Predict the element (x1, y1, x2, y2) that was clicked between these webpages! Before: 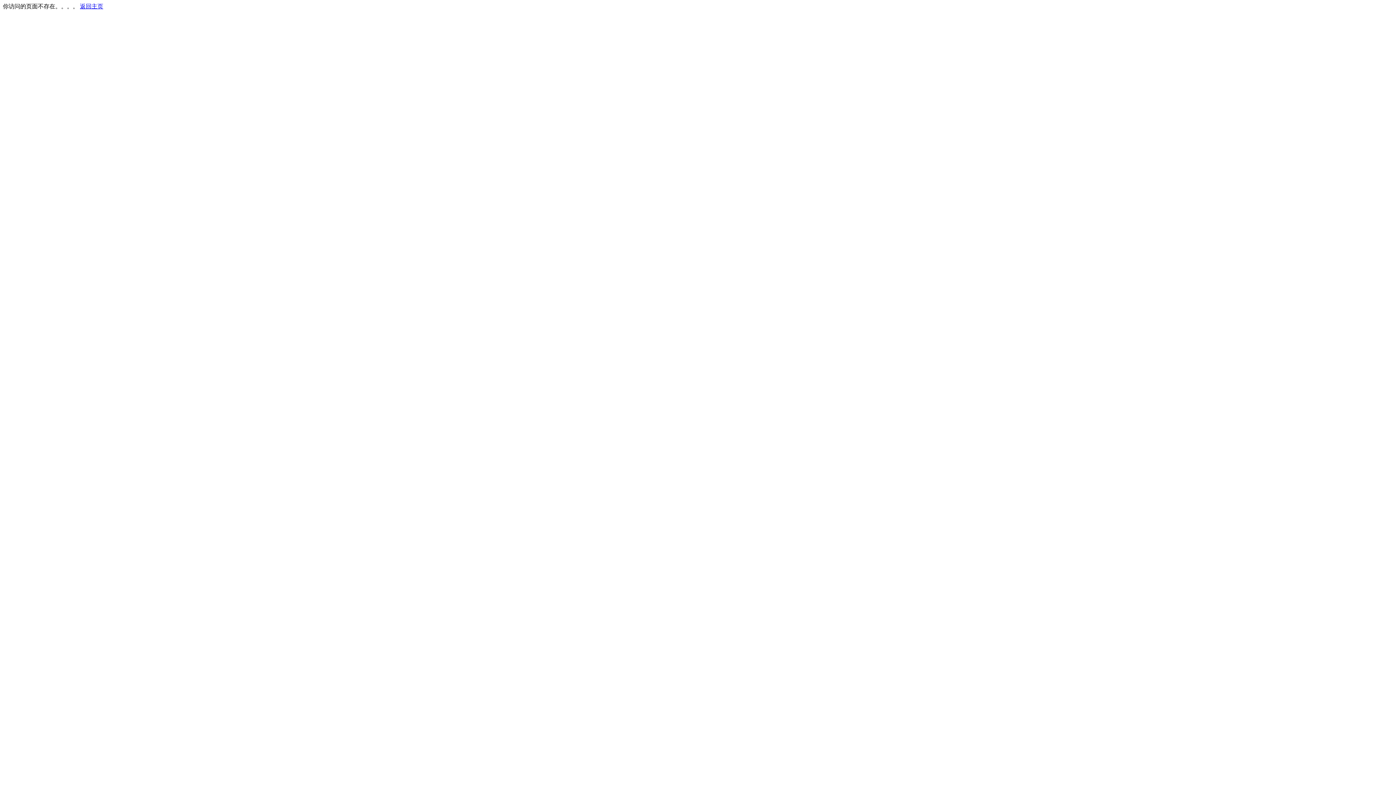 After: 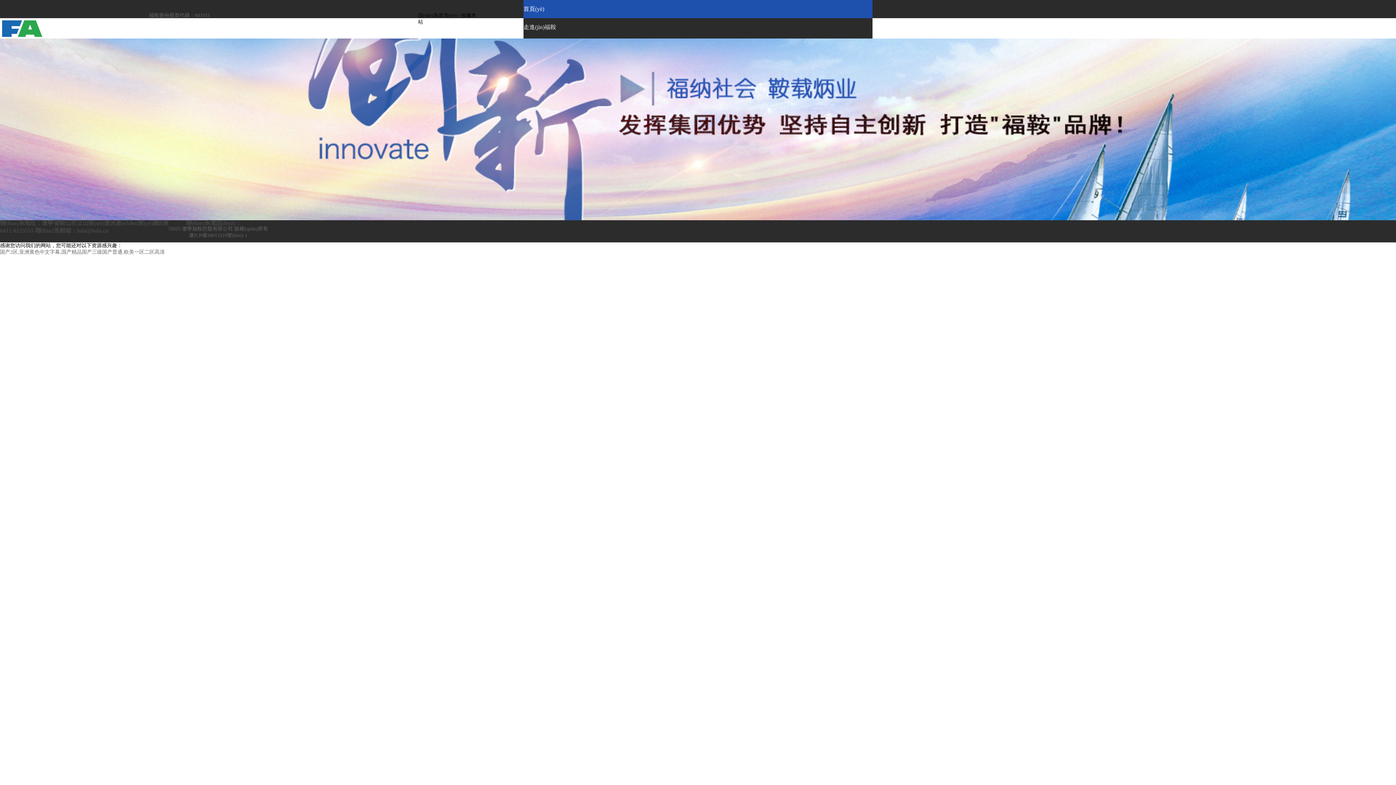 Action: bbox: (80, 3, 103, 9) label: 返回主页